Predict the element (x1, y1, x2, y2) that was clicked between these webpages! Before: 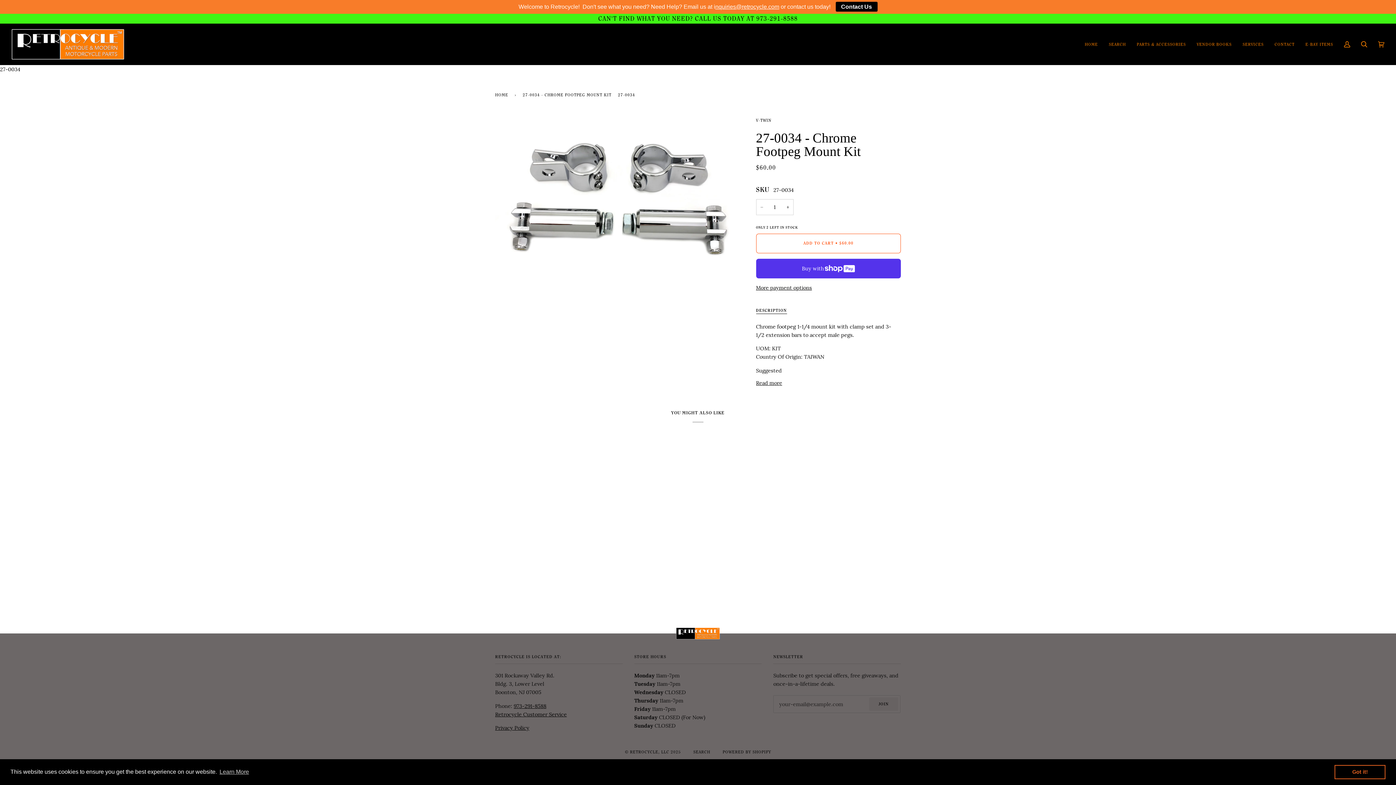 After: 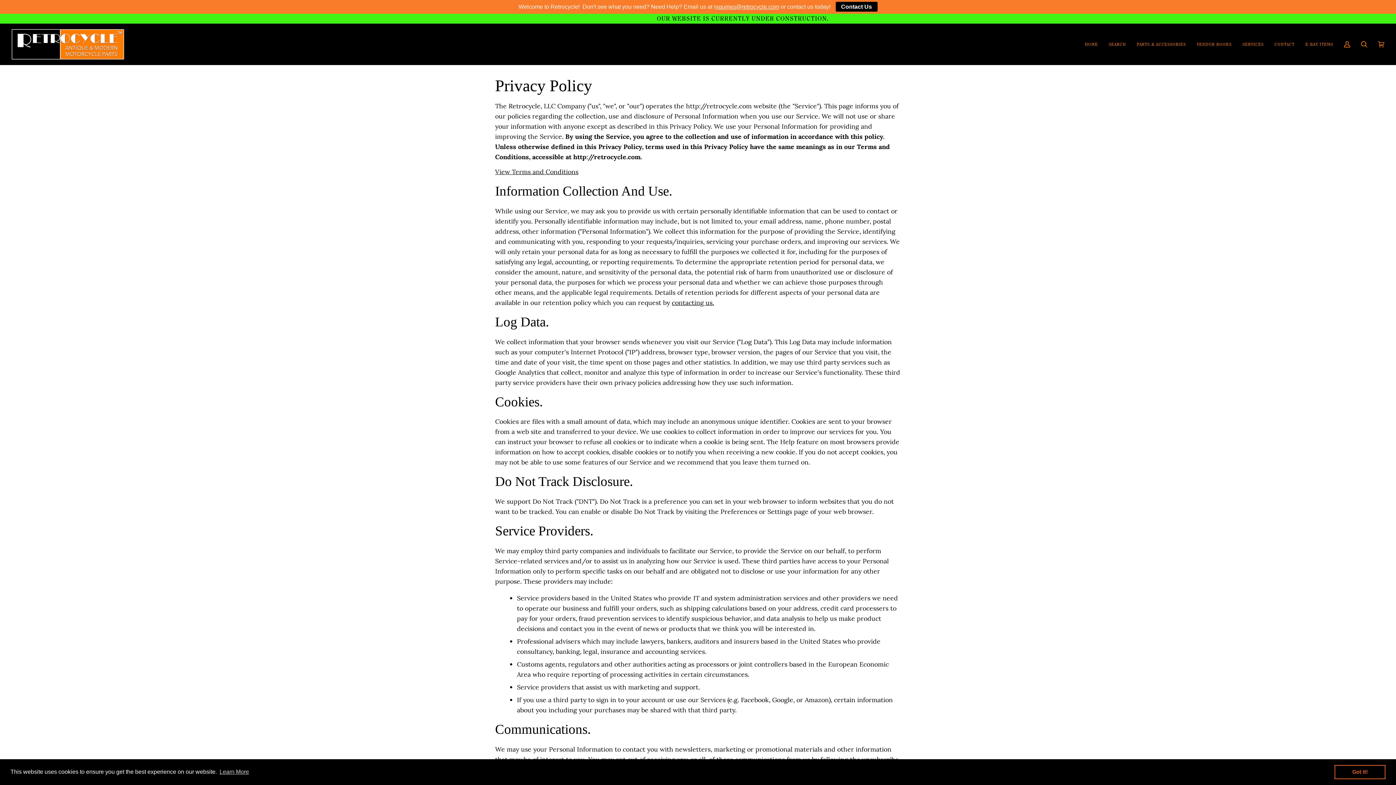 Action: bbox: (495, 724, 529, 731) label: Privacy Policy